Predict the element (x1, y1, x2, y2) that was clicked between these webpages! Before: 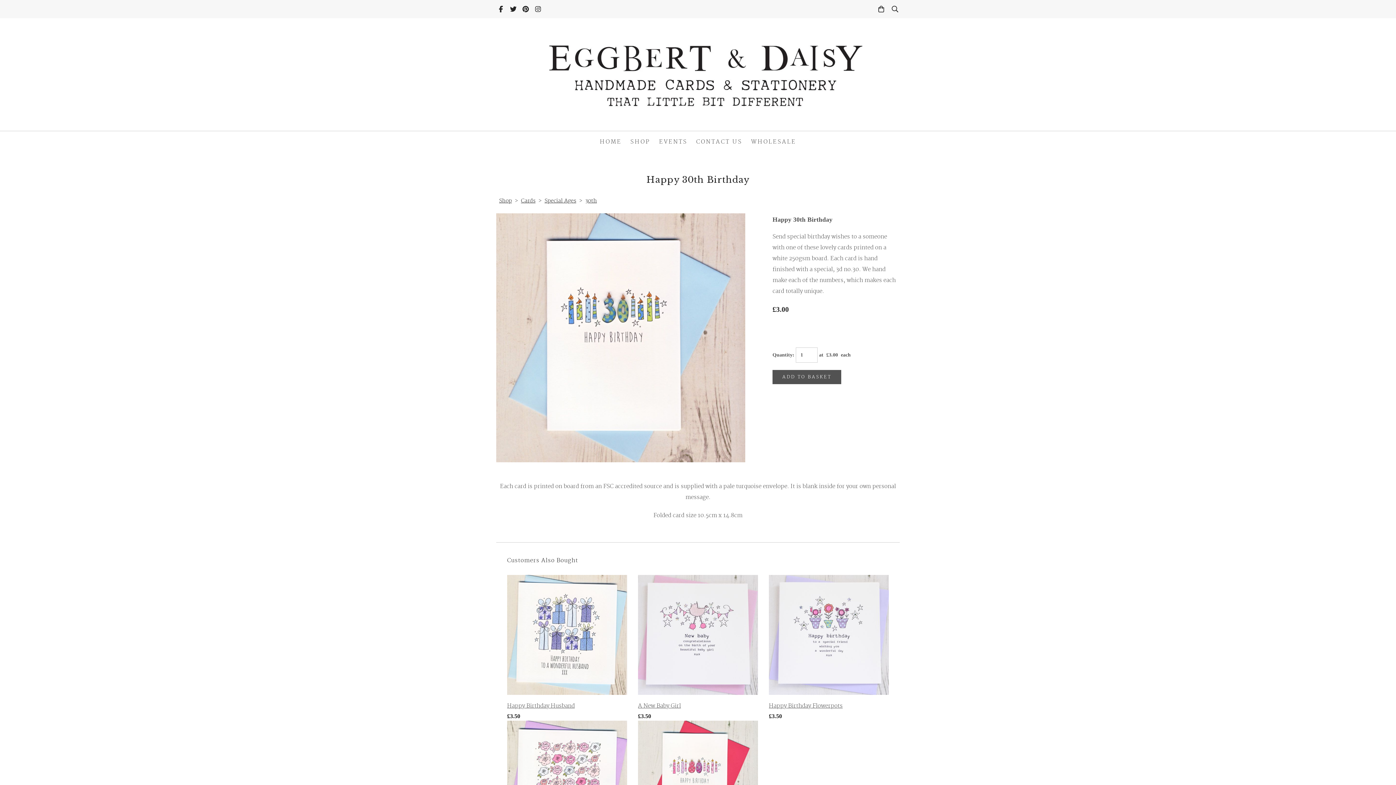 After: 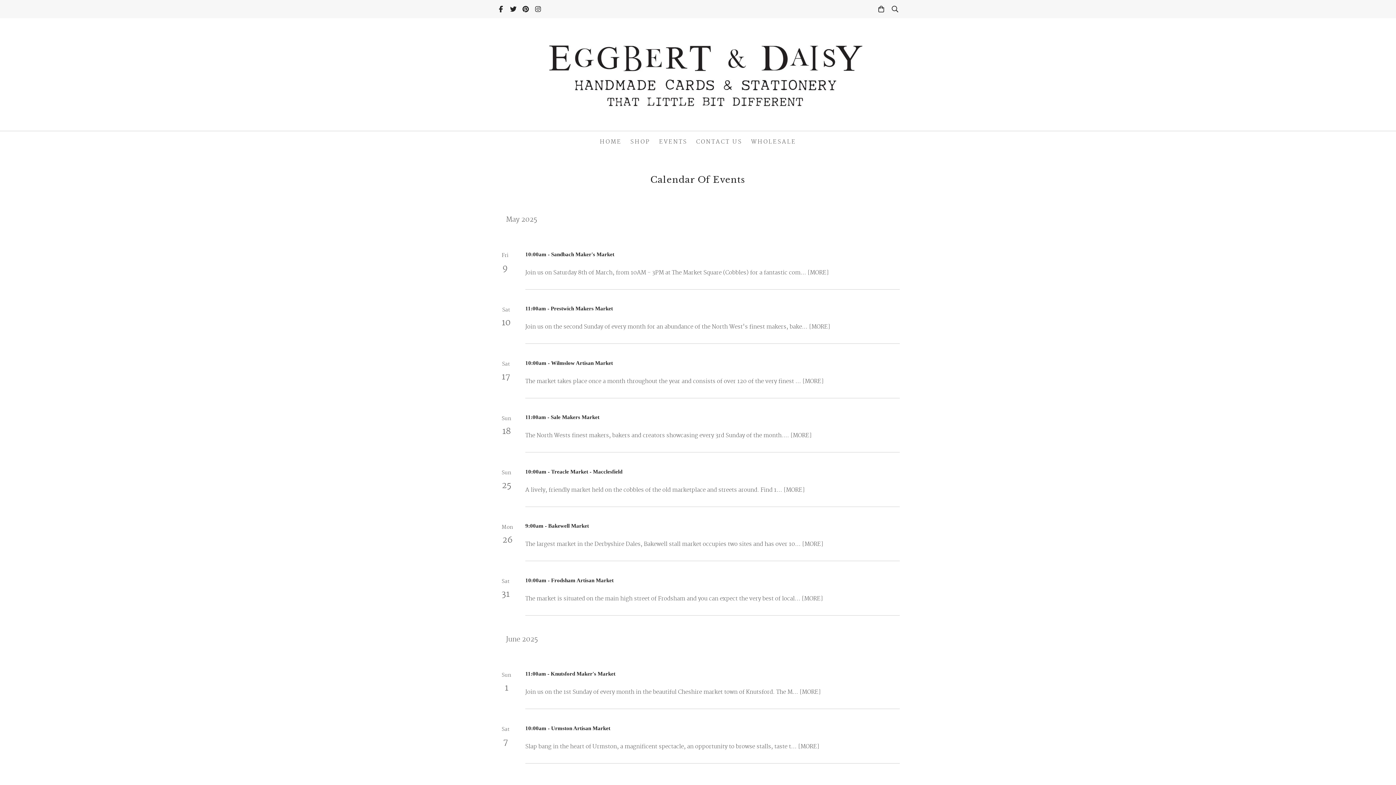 Action: bbox: (654, 134, 692, 149) label: EVENTS